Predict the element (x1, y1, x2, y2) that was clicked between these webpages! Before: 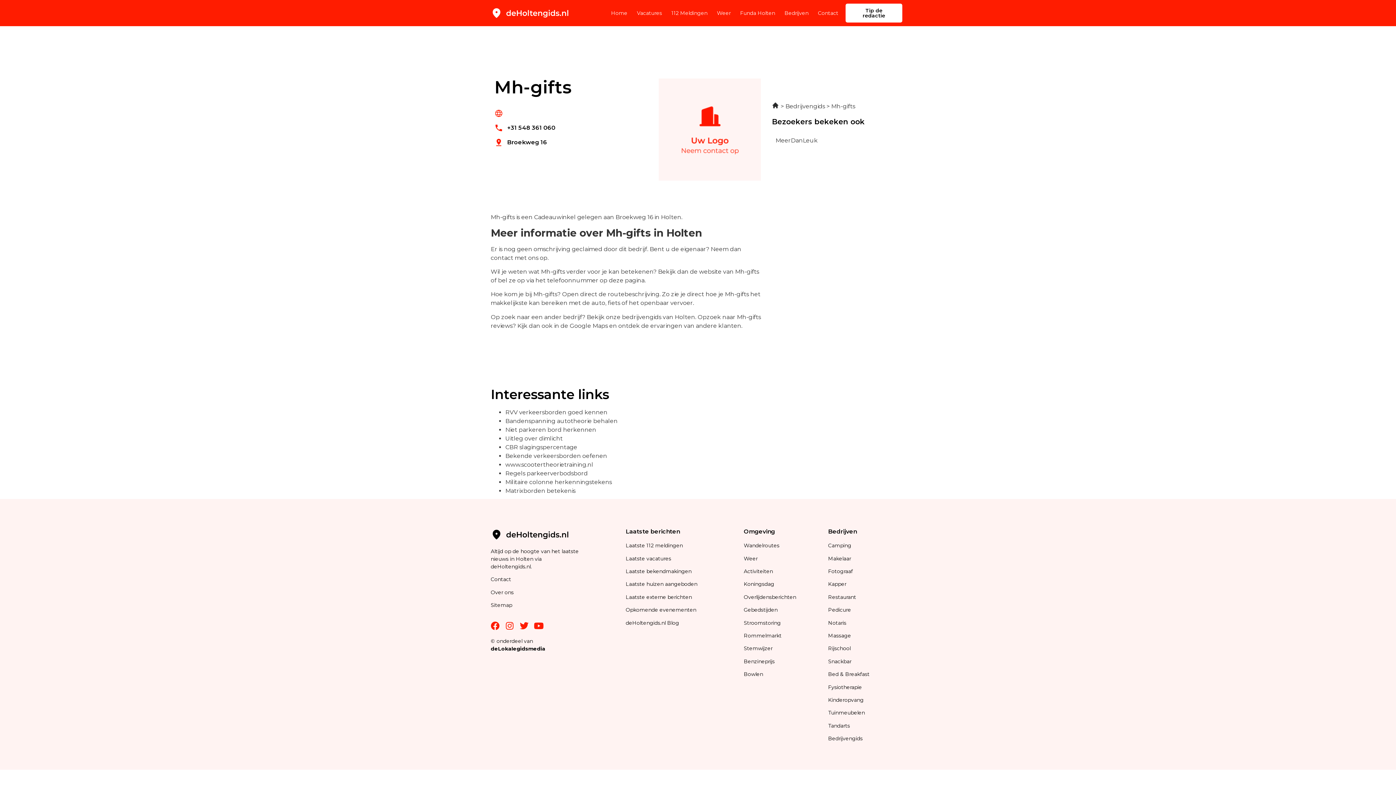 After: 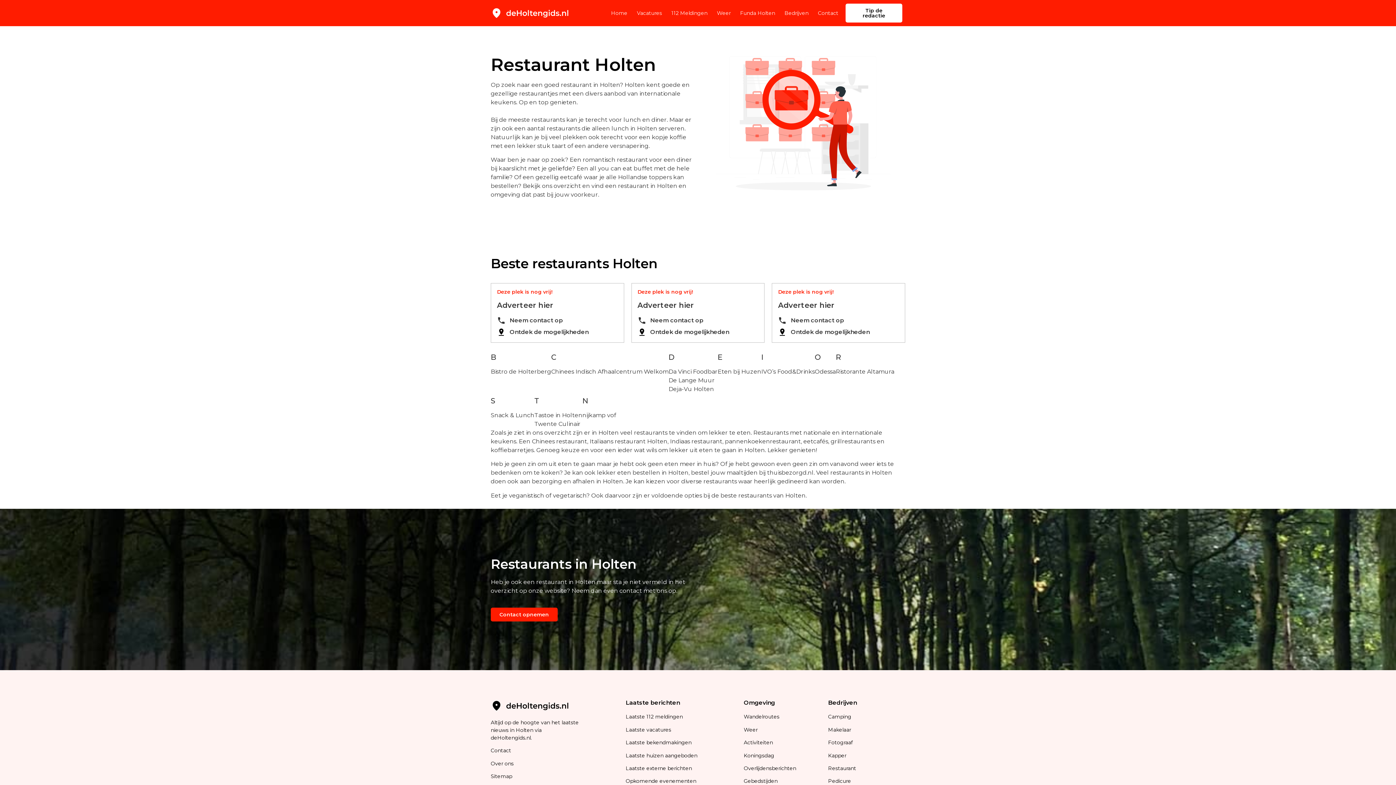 Action: label: Restaurant bbox: (828, 594, 856, 600)